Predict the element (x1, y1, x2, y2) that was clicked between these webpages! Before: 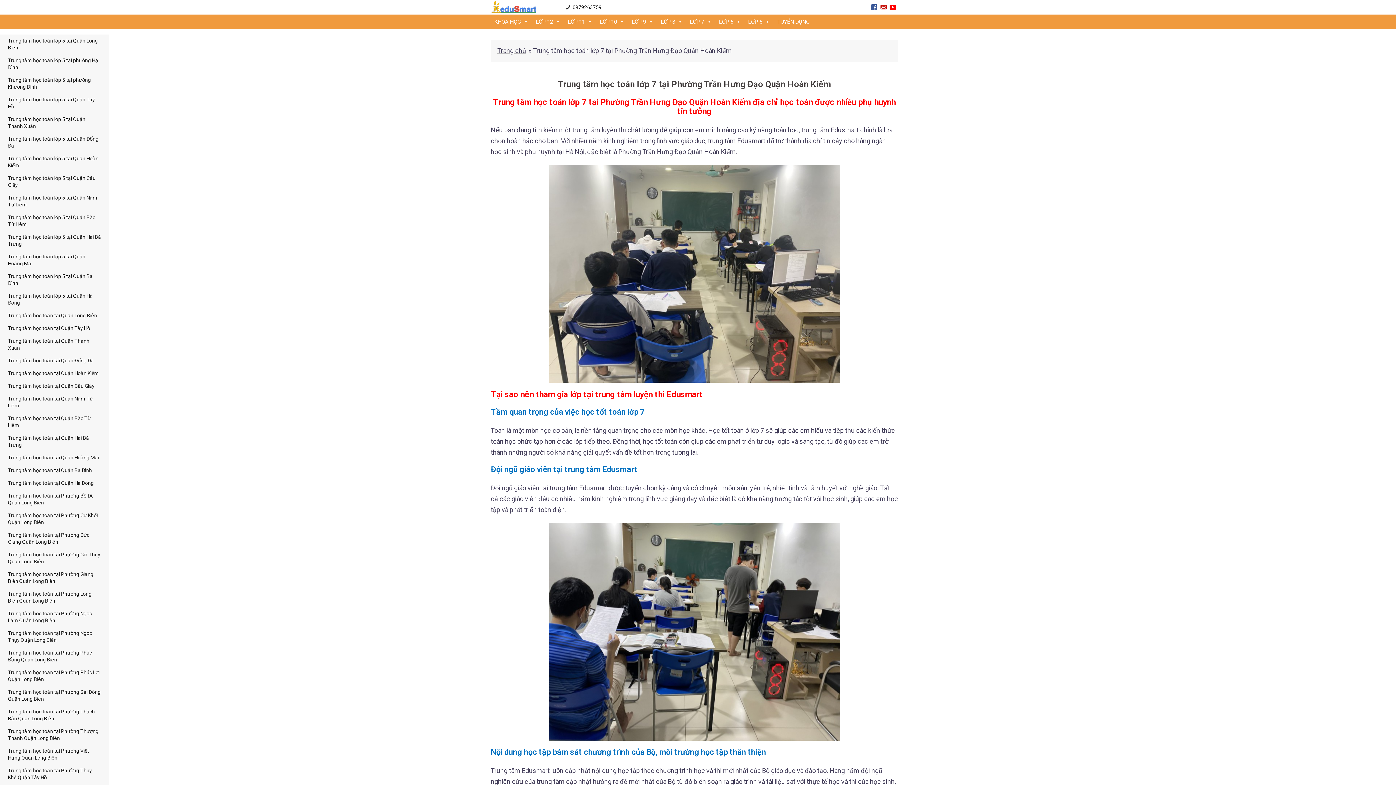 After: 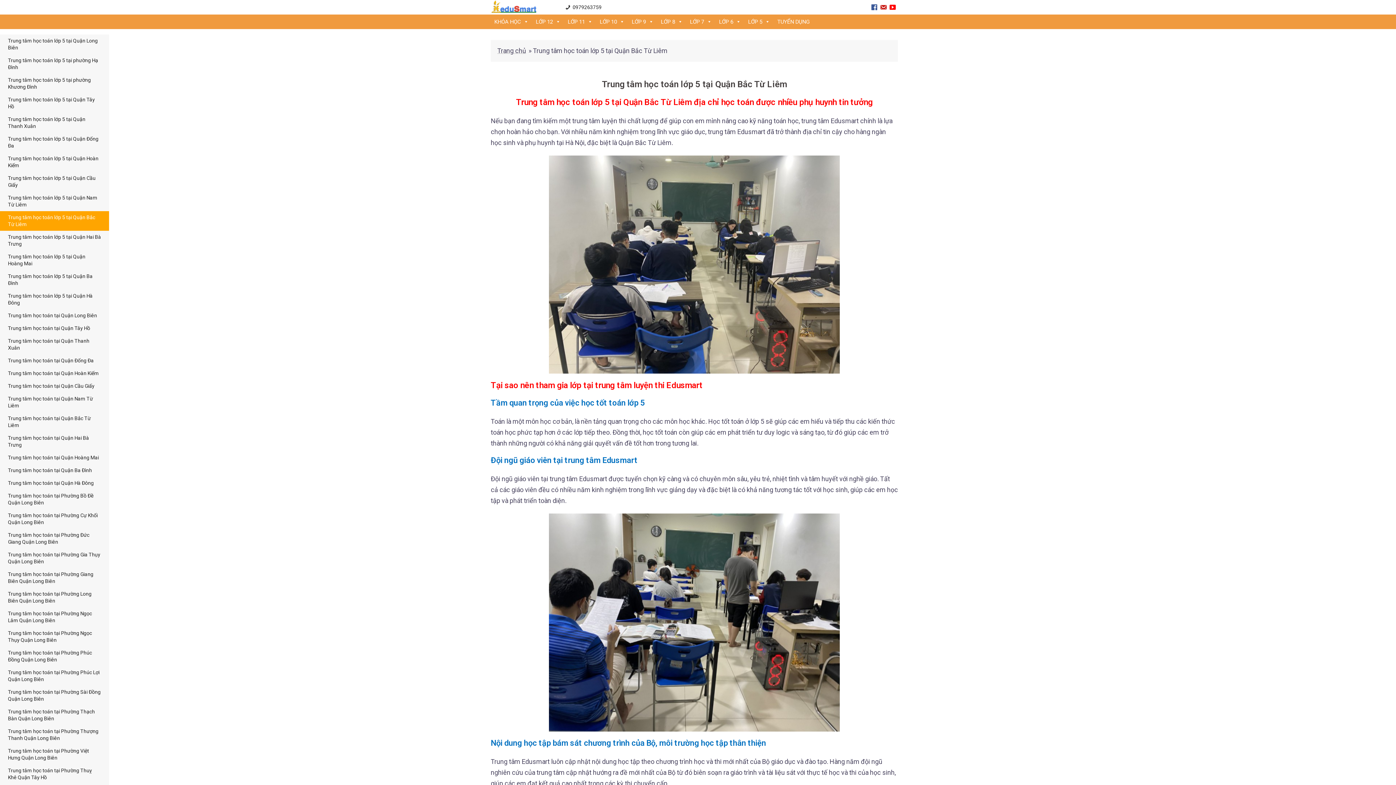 Action: bbox: (0, 211, 109, 230) label: Trung tâm học toán lớp 5 tại Quận Bắc Từ Liêm